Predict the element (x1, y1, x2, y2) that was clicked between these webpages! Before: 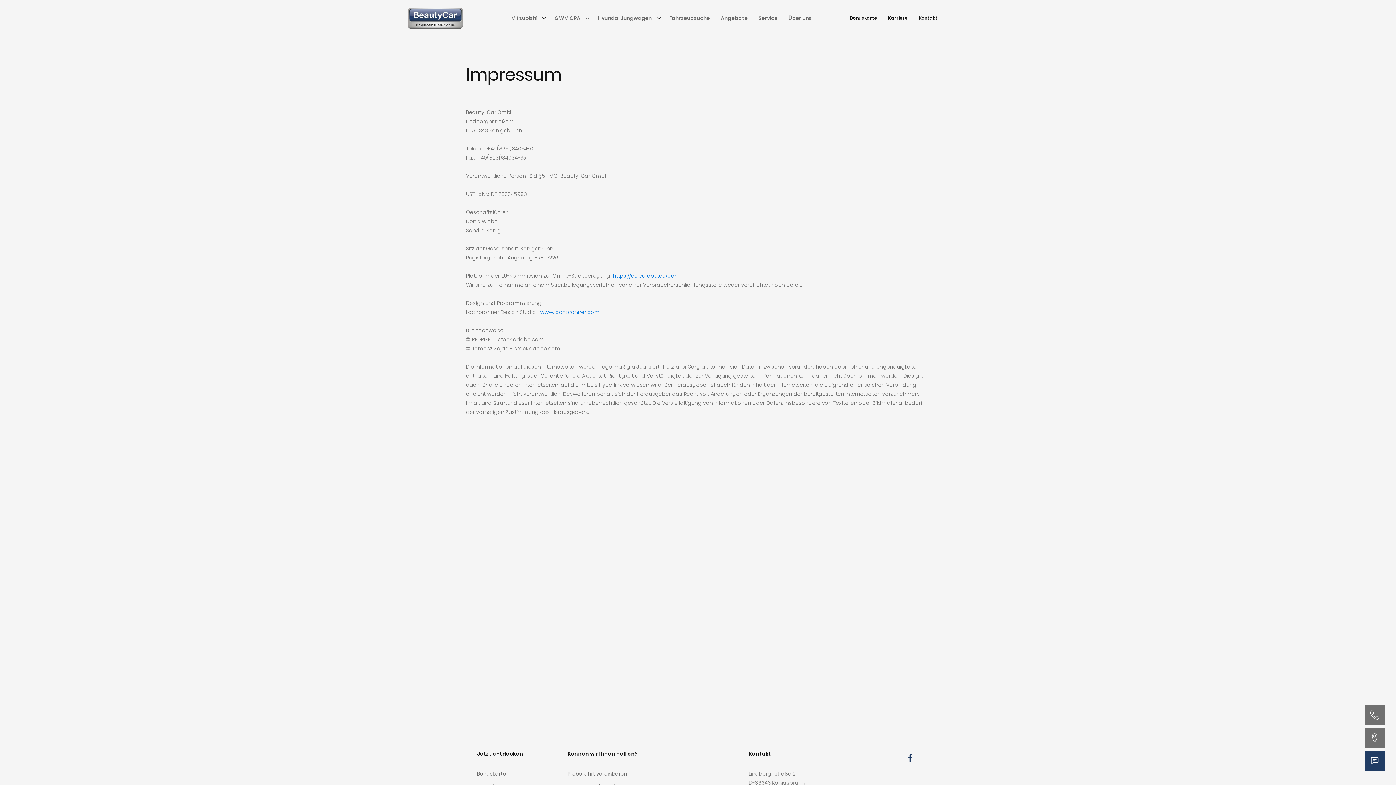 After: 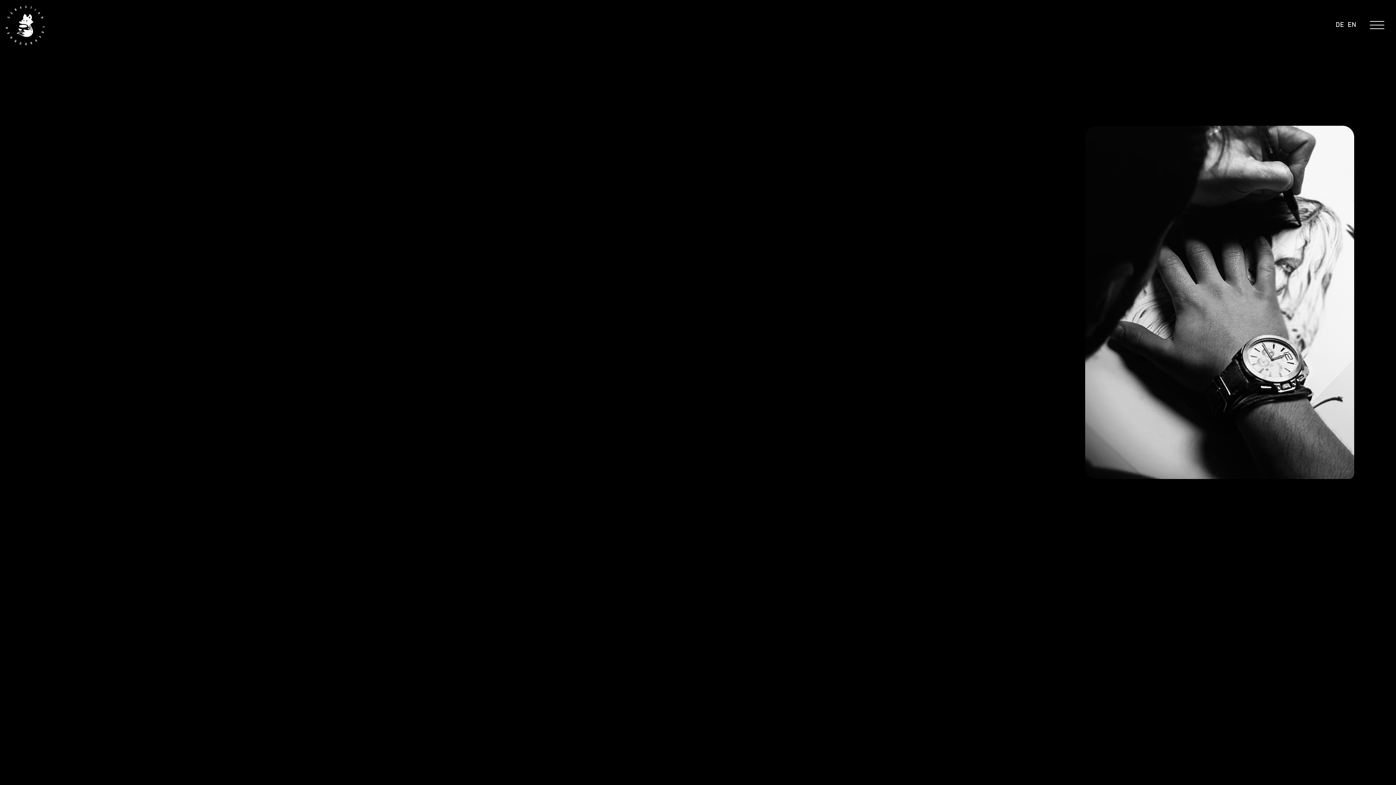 Action: bbox: (540, 308, 600, 316) label: www.lochbronner.com